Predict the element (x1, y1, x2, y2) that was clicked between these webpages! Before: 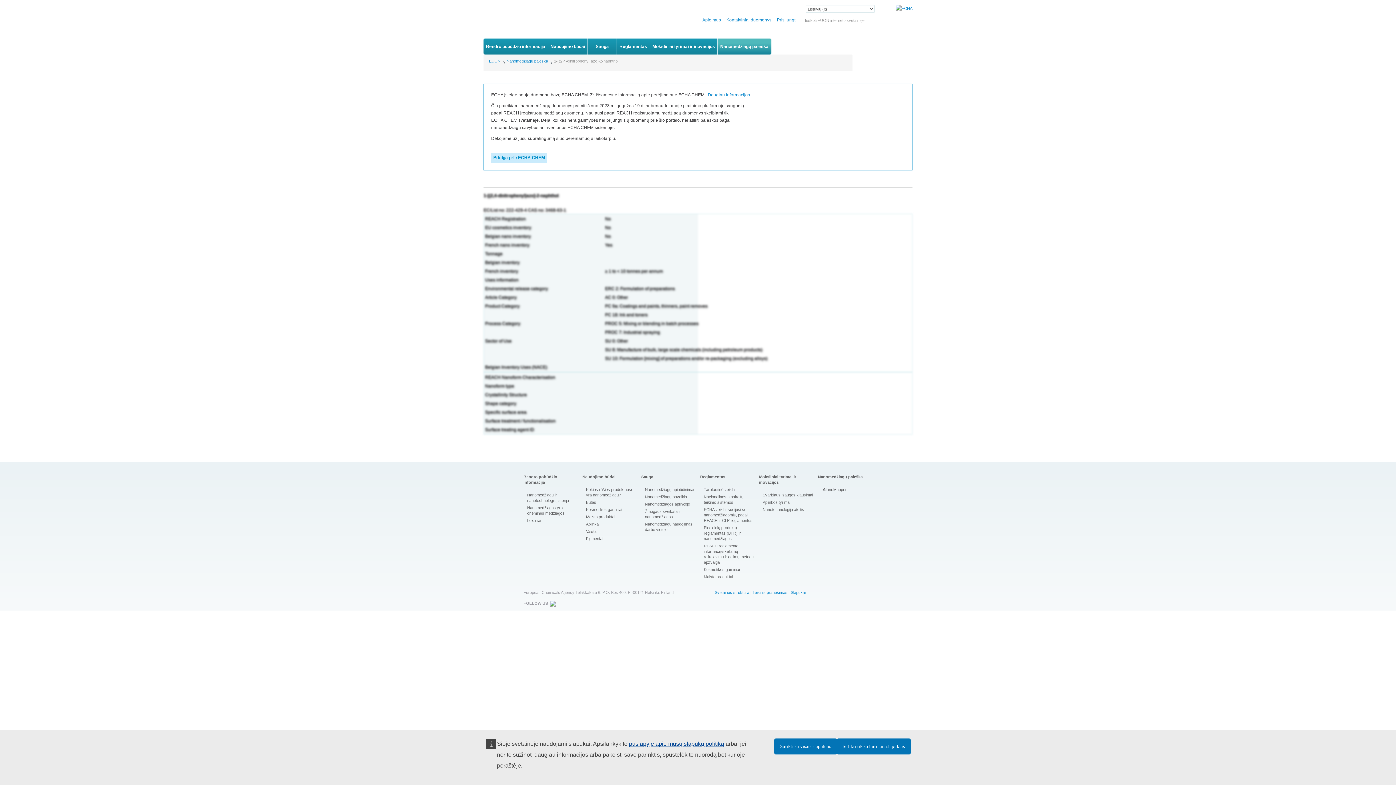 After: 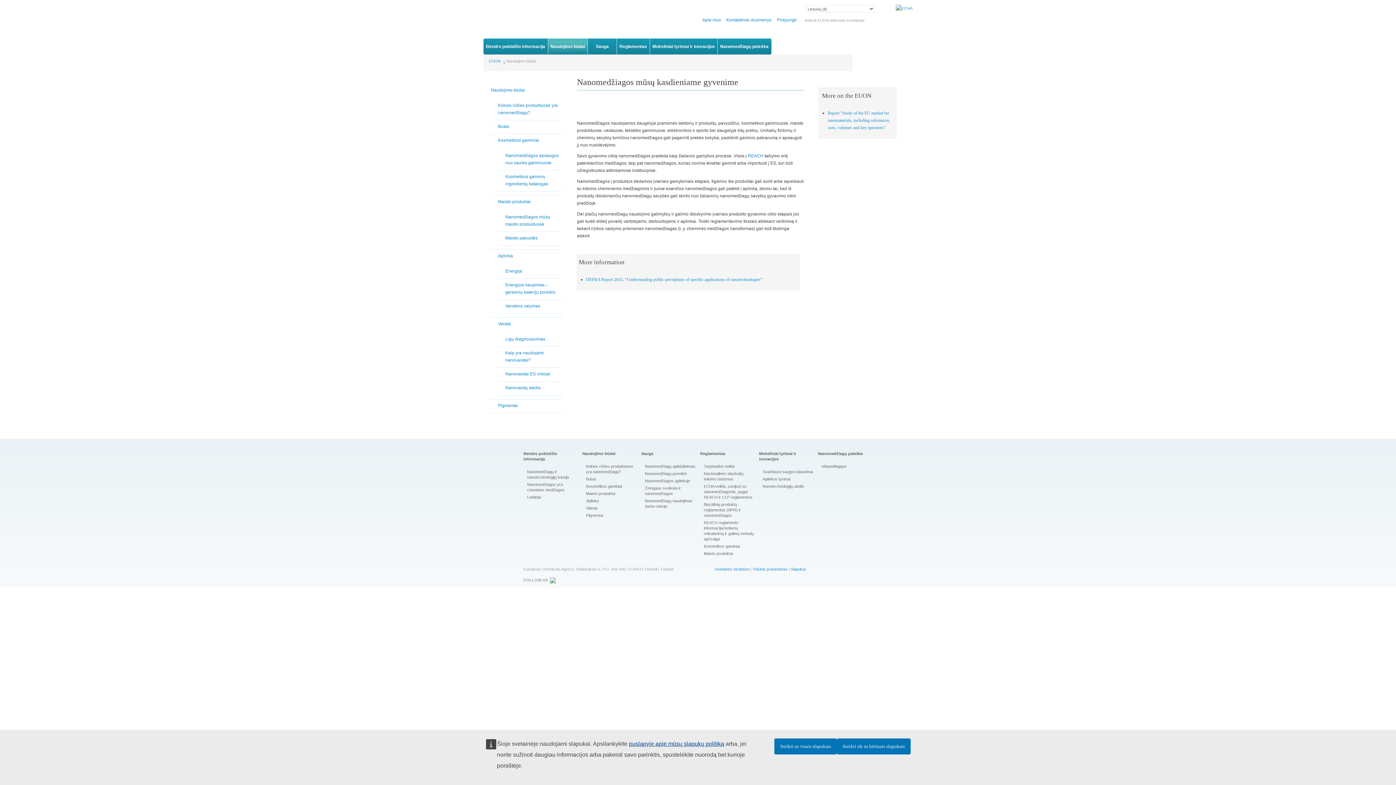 Action: bbox: (550, 38, 585, 54) label: Naudojimo būdai